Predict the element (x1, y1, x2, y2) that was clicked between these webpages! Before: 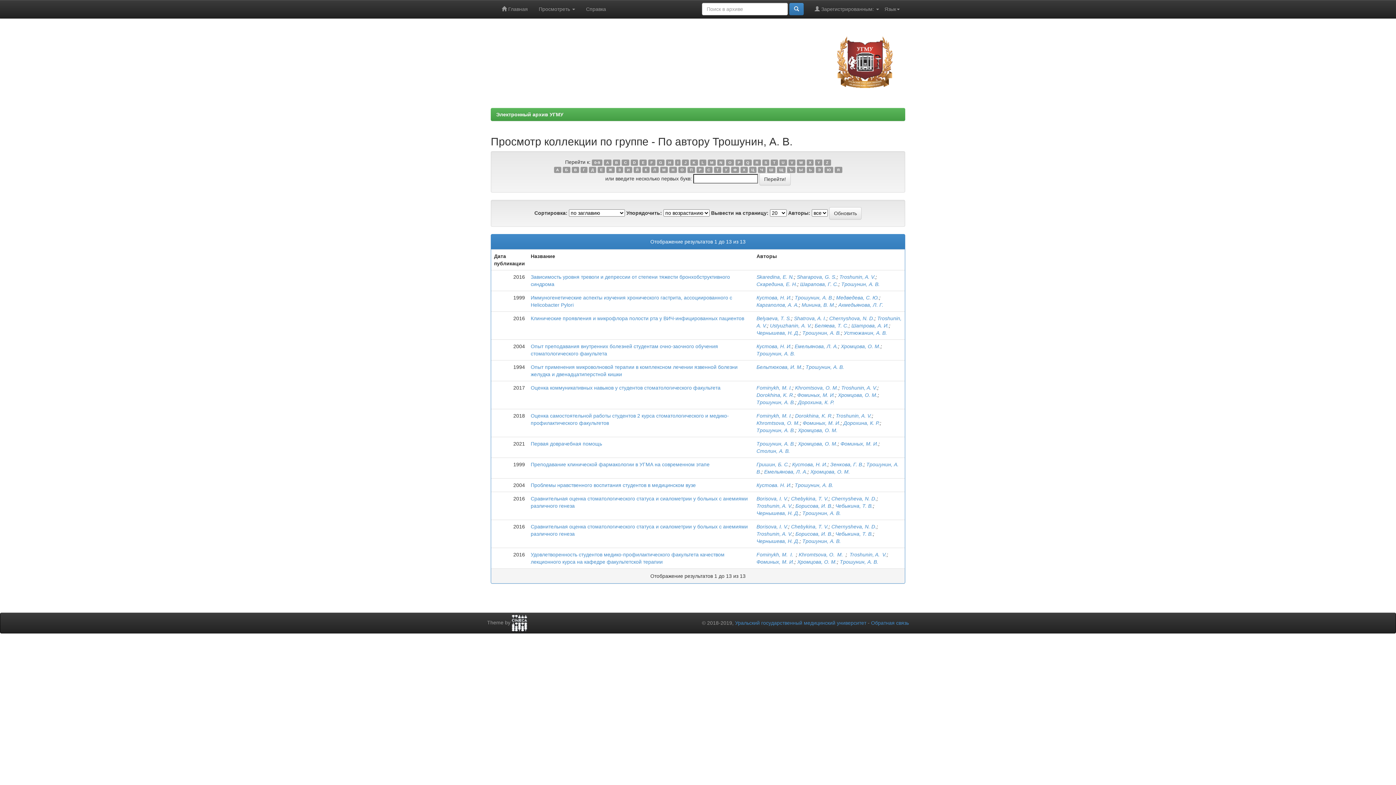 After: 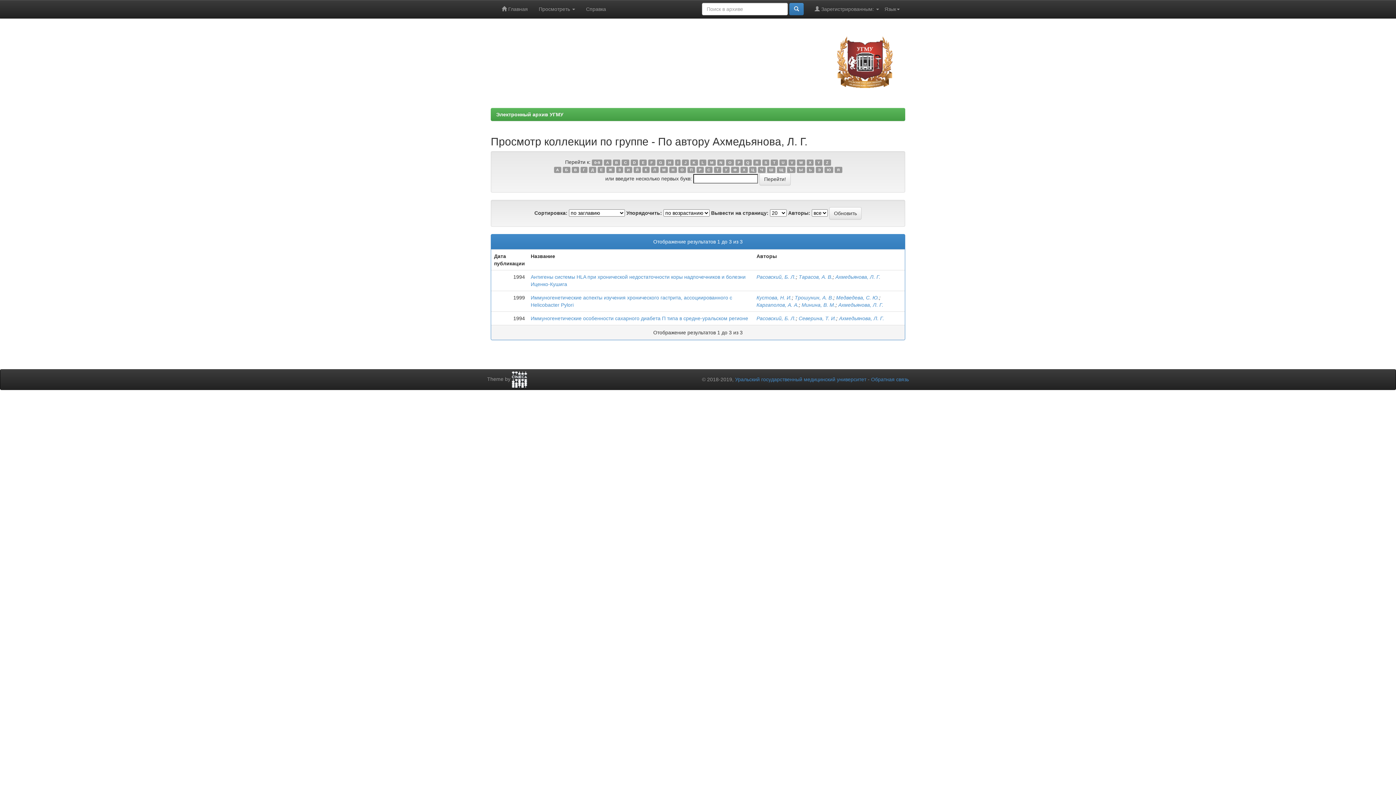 Action: label: Ахмедьянова, Л. Г. bbox: (838, 302, 883, 308)